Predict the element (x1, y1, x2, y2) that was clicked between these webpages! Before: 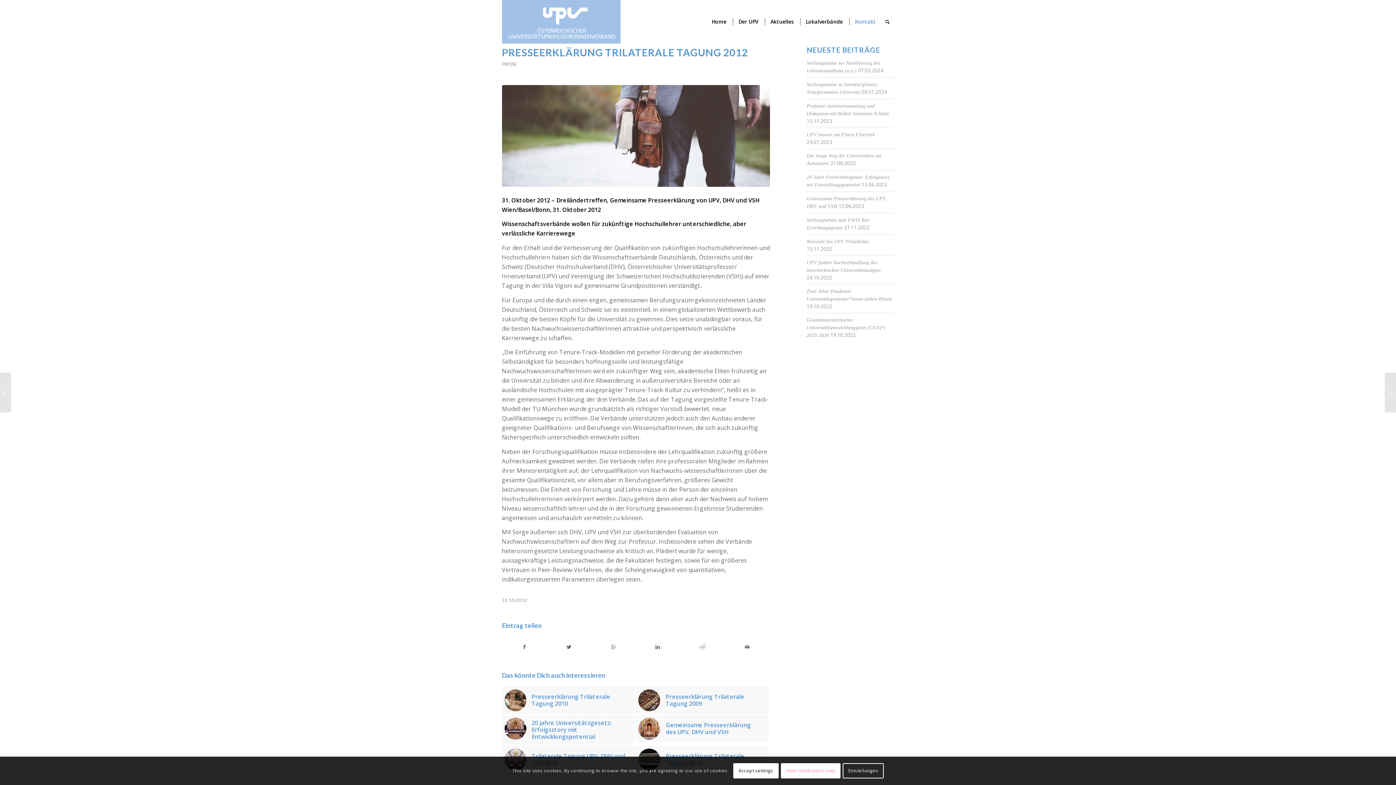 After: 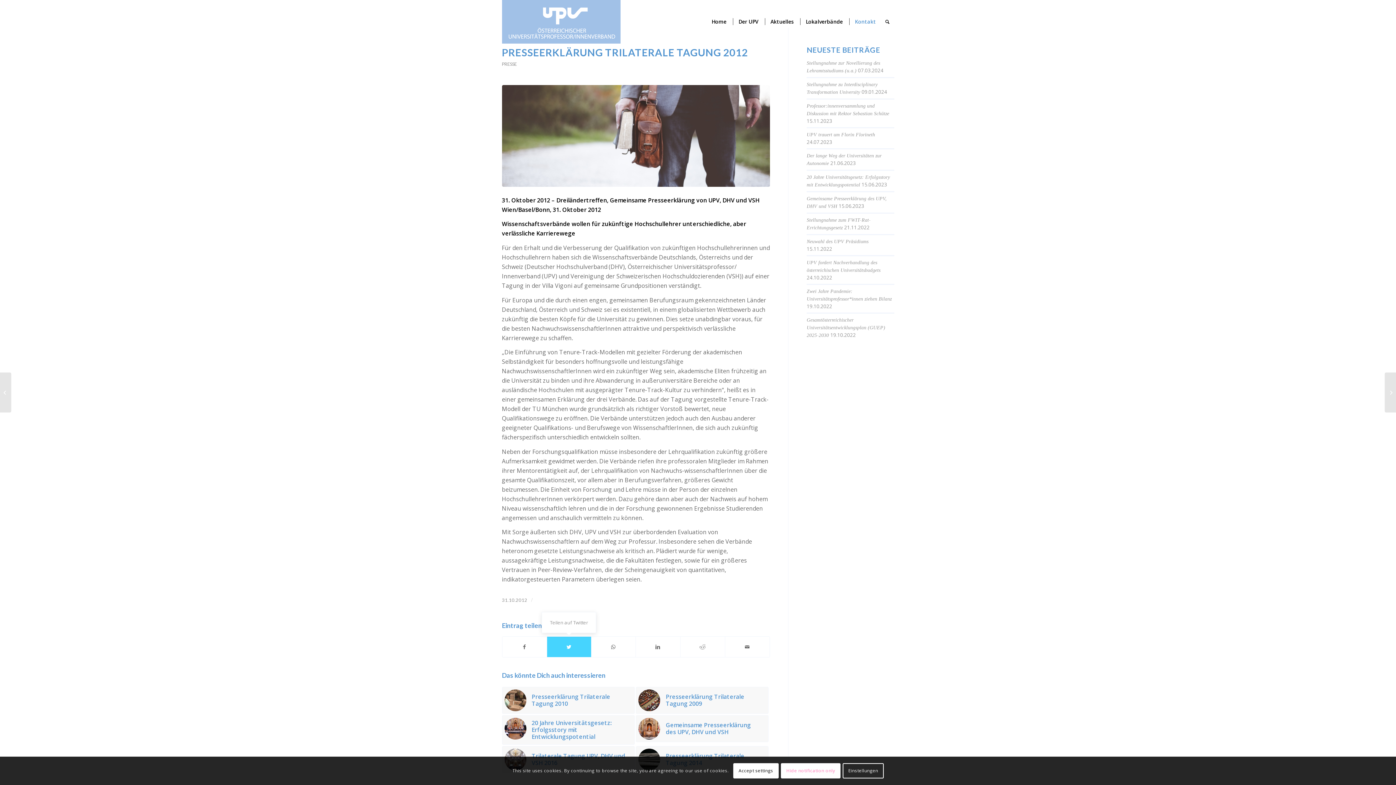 Action: label: Teilen auf Twitter bbox: (547, 637, 591, 657)